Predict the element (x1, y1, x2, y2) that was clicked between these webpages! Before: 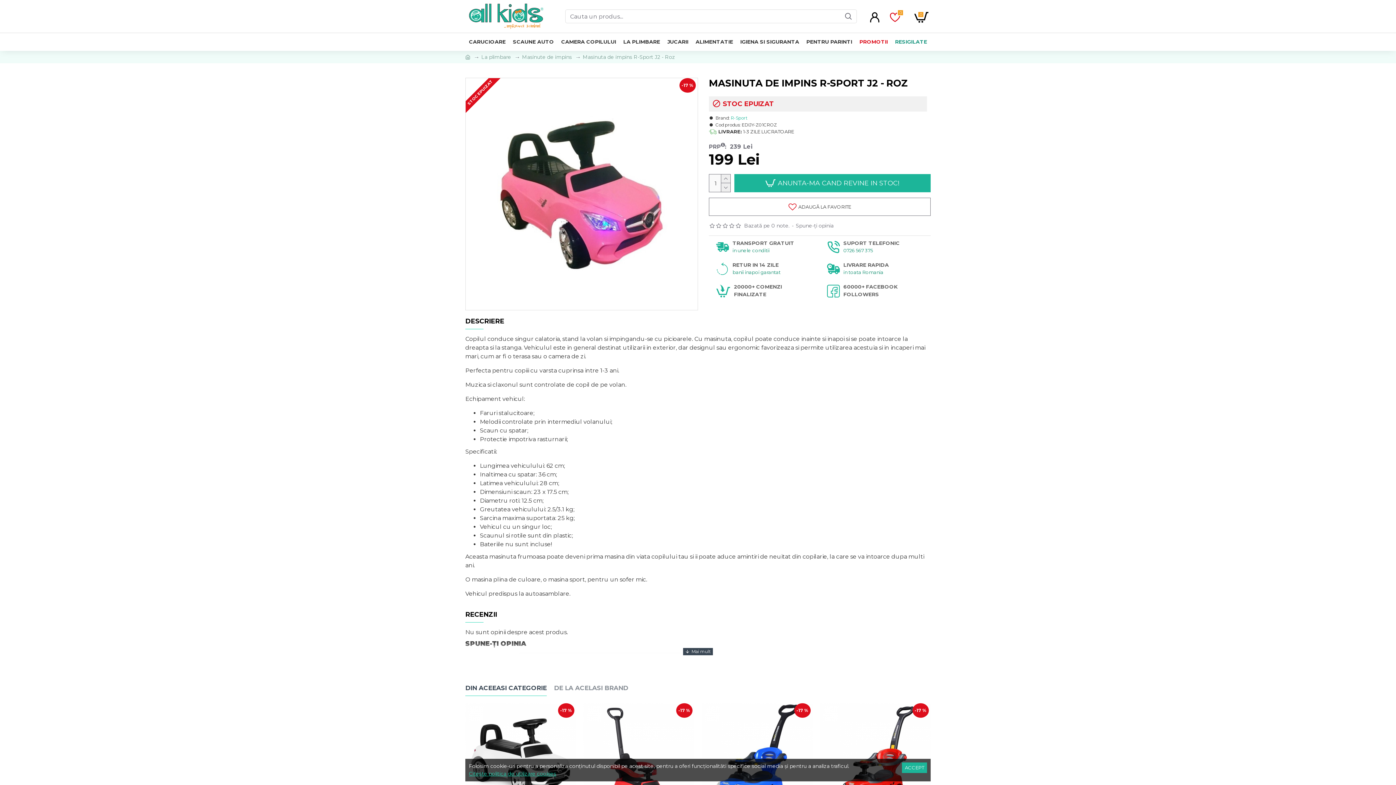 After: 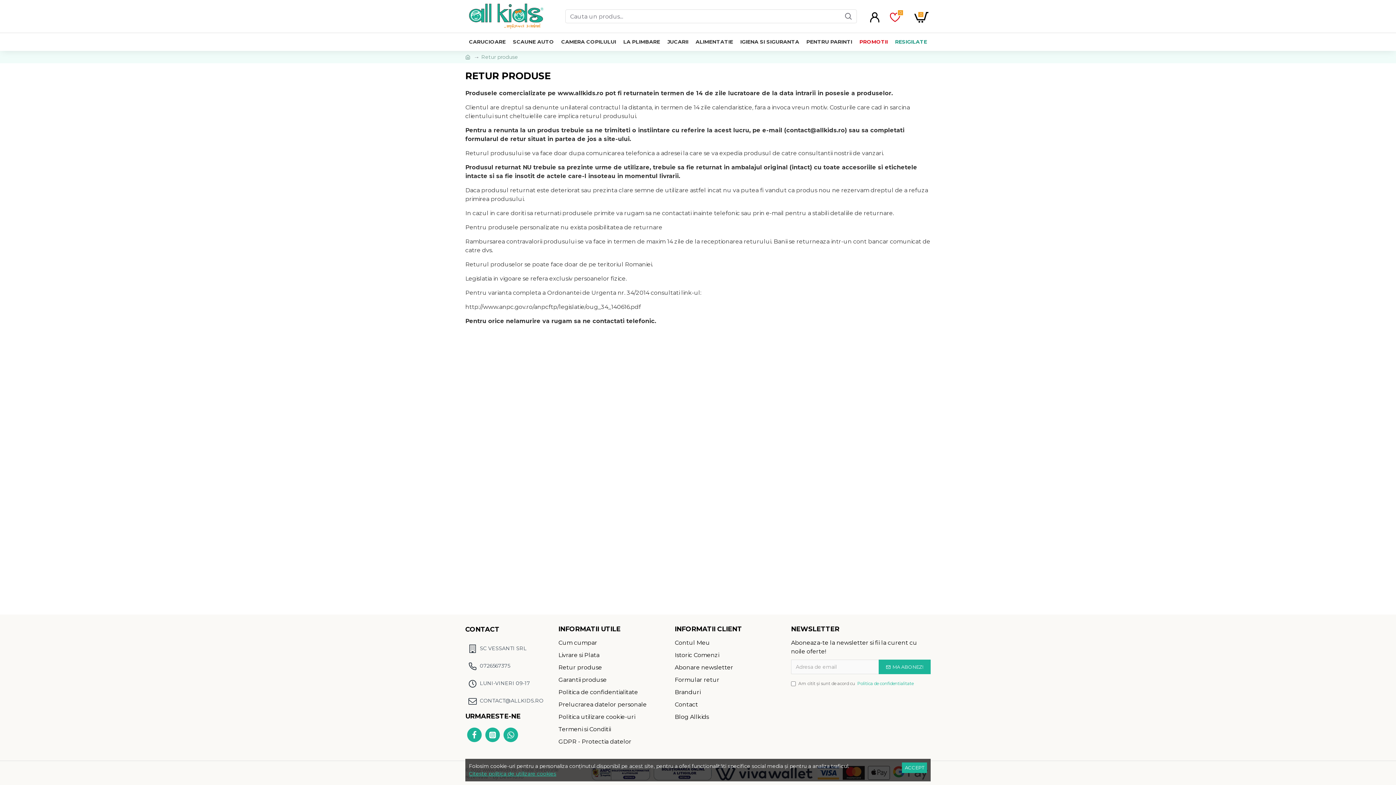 Action: bbox: (710, 259, 818, 277) label: RETUR IN 14 ZILE
banii inapoi garantat